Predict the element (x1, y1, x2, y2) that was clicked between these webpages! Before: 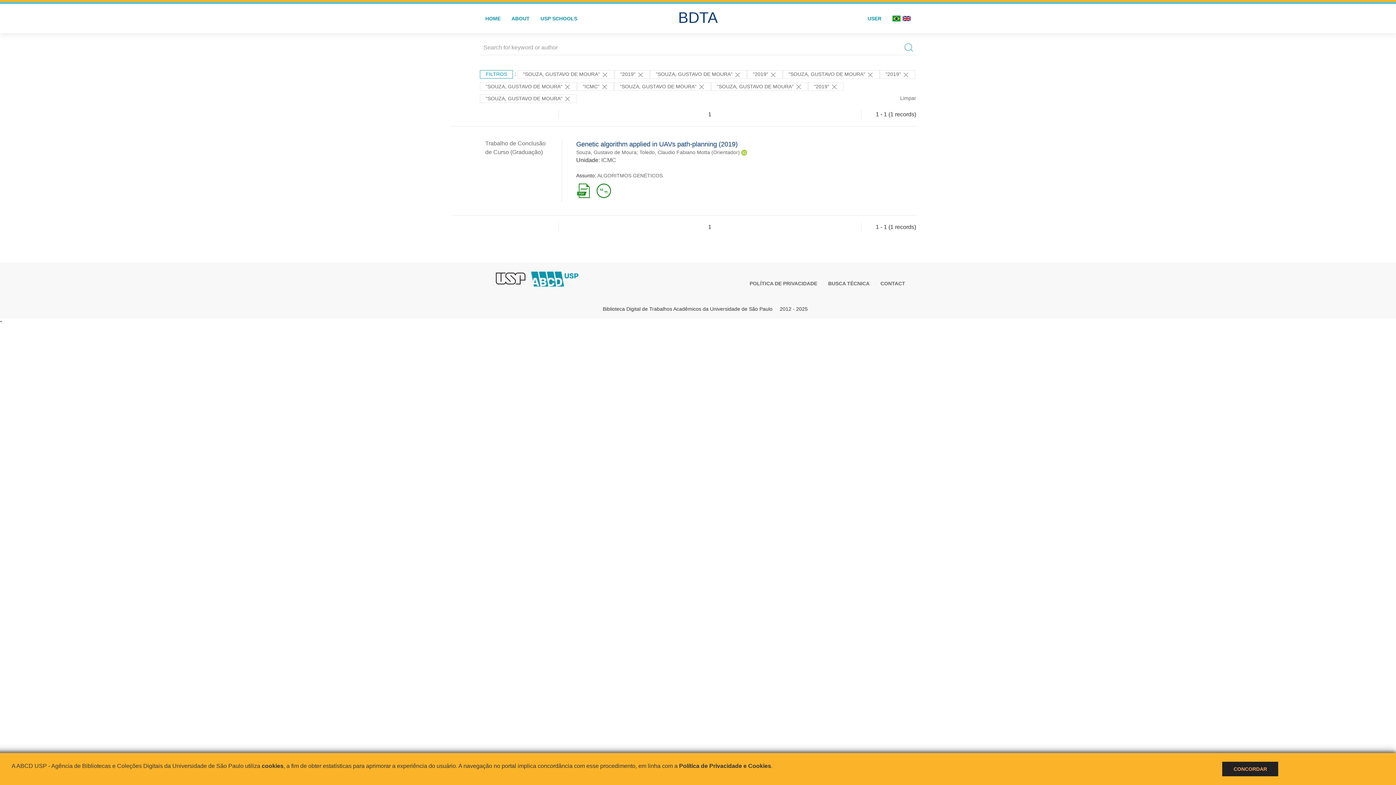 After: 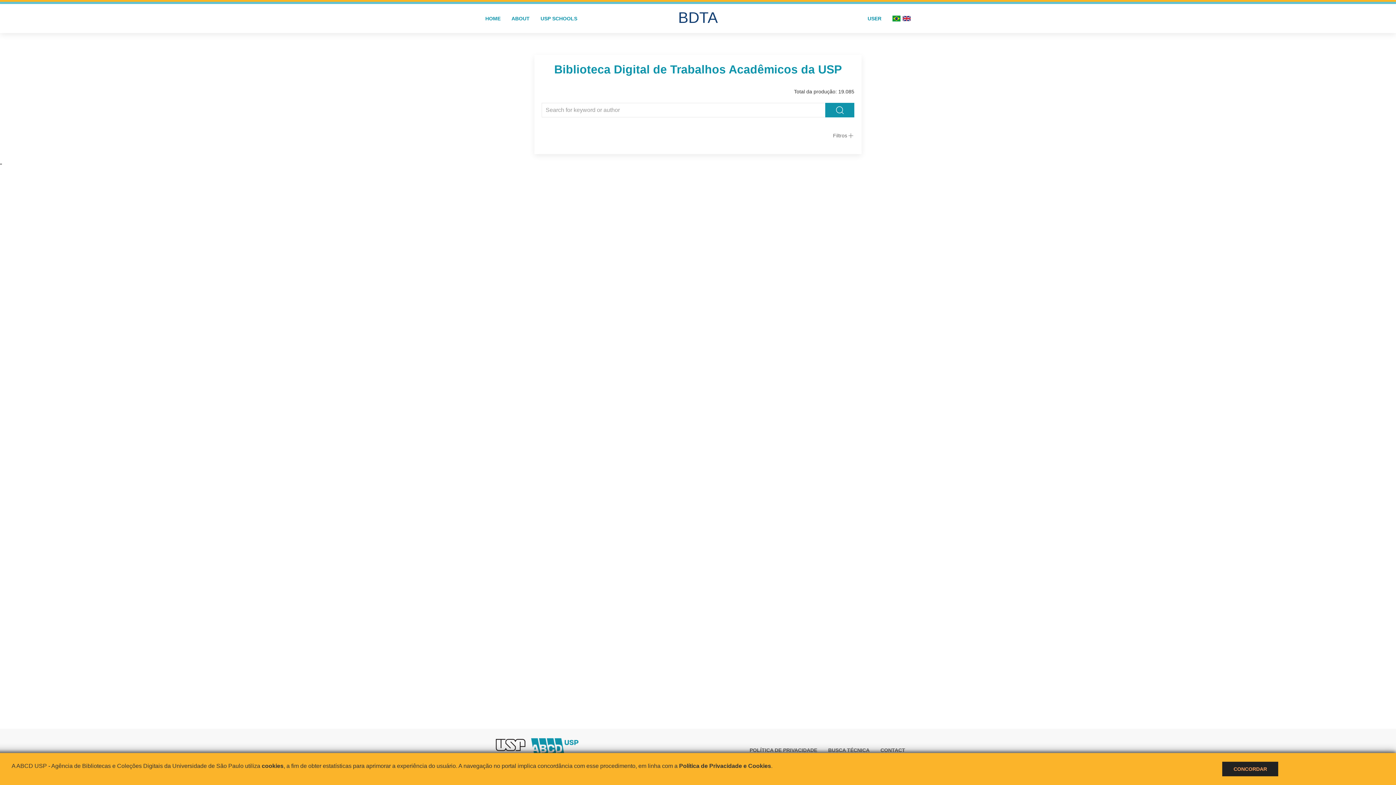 Action: bbox: (900, 94, 916, 102) label: Limpar